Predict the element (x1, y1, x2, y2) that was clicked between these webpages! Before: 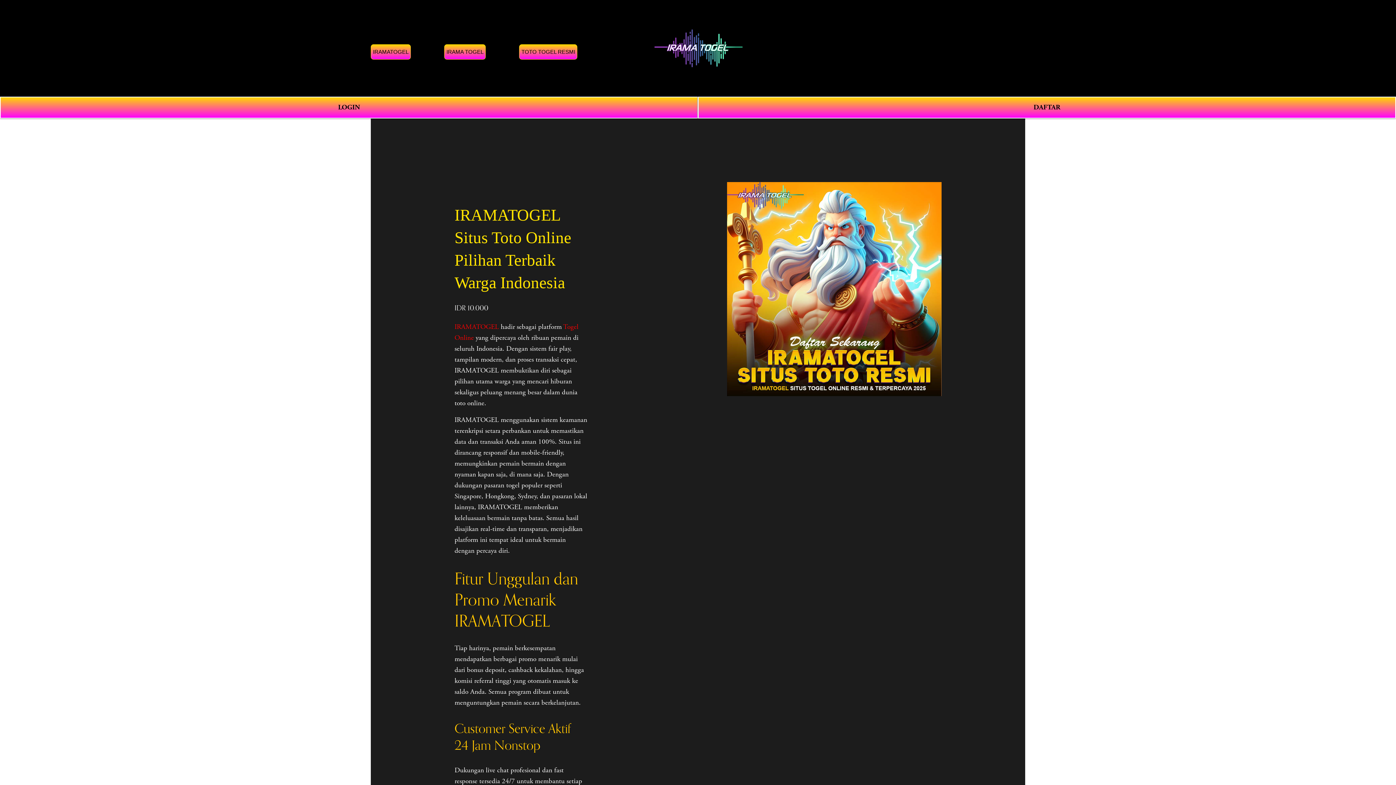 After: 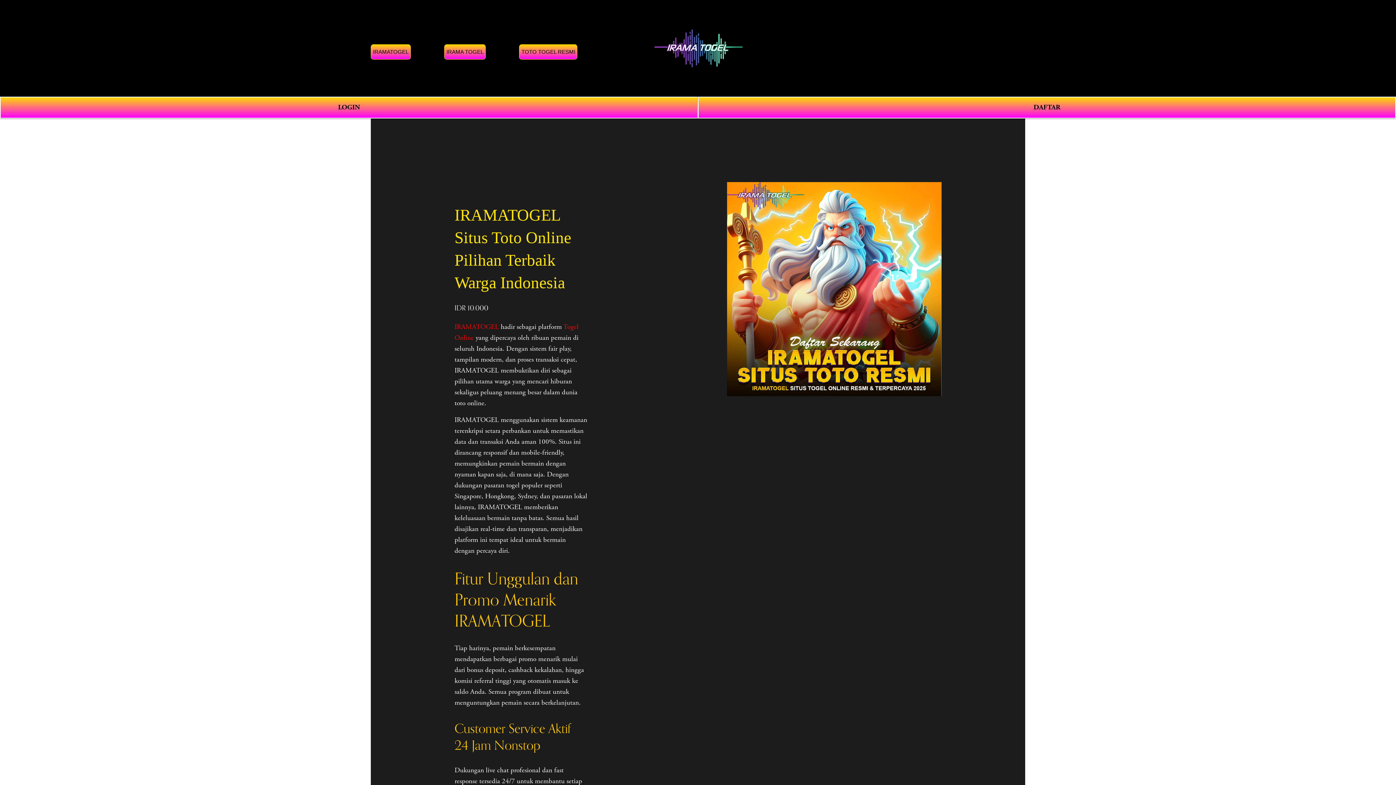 Action: label: TOTO TOGEL RESMI bbox: (519, 44, 577, 59)